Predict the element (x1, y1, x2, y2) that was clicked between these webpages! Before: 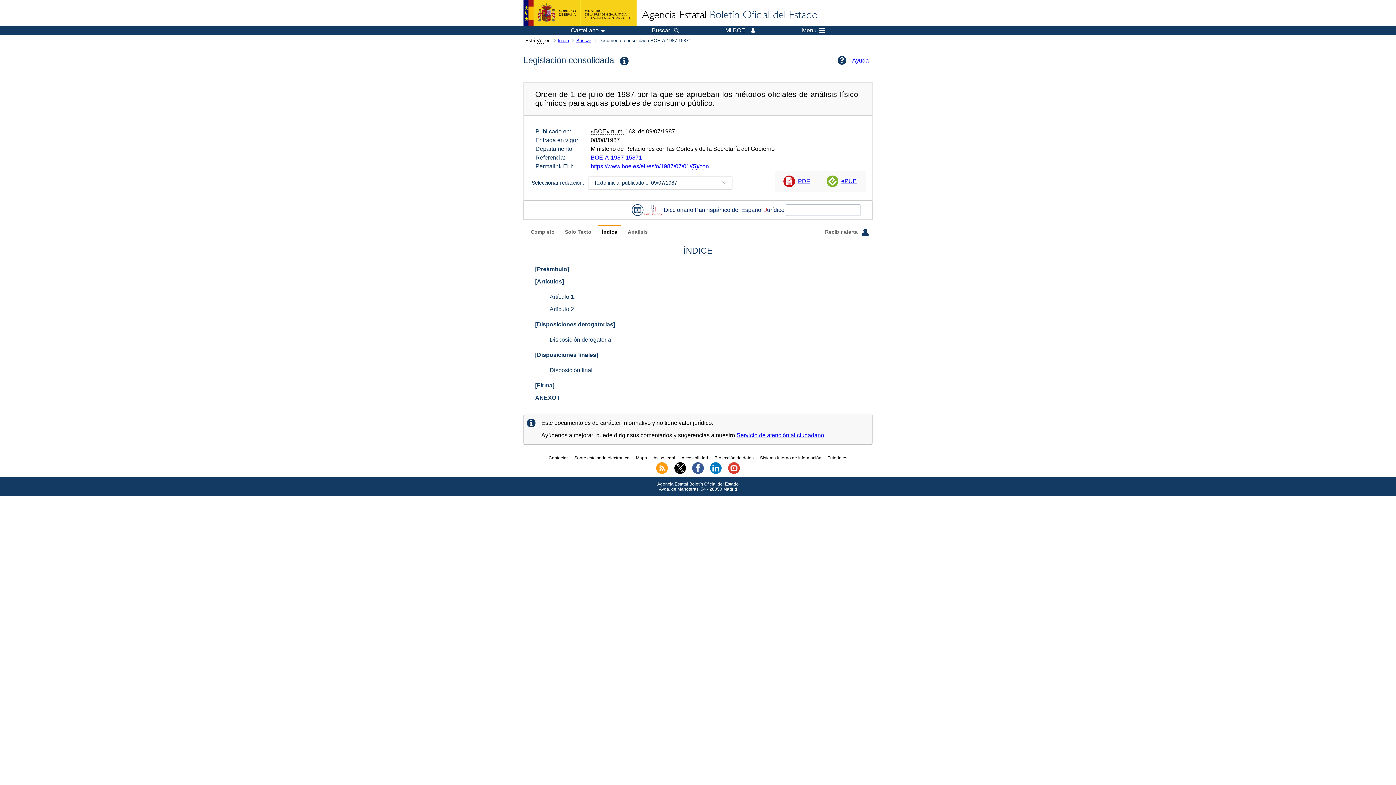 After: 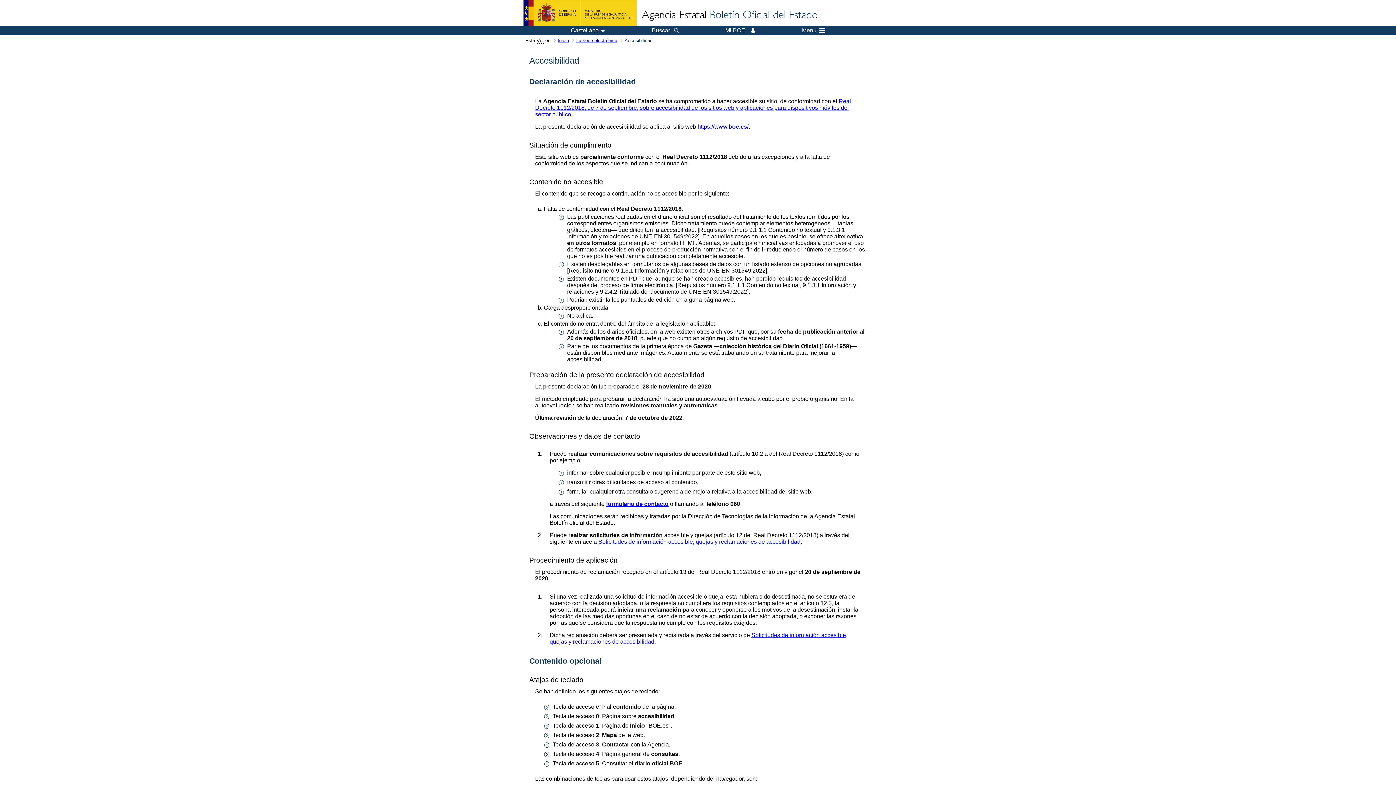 Action: bbox: (681, 455, 708, 460) label: Accesibilidad